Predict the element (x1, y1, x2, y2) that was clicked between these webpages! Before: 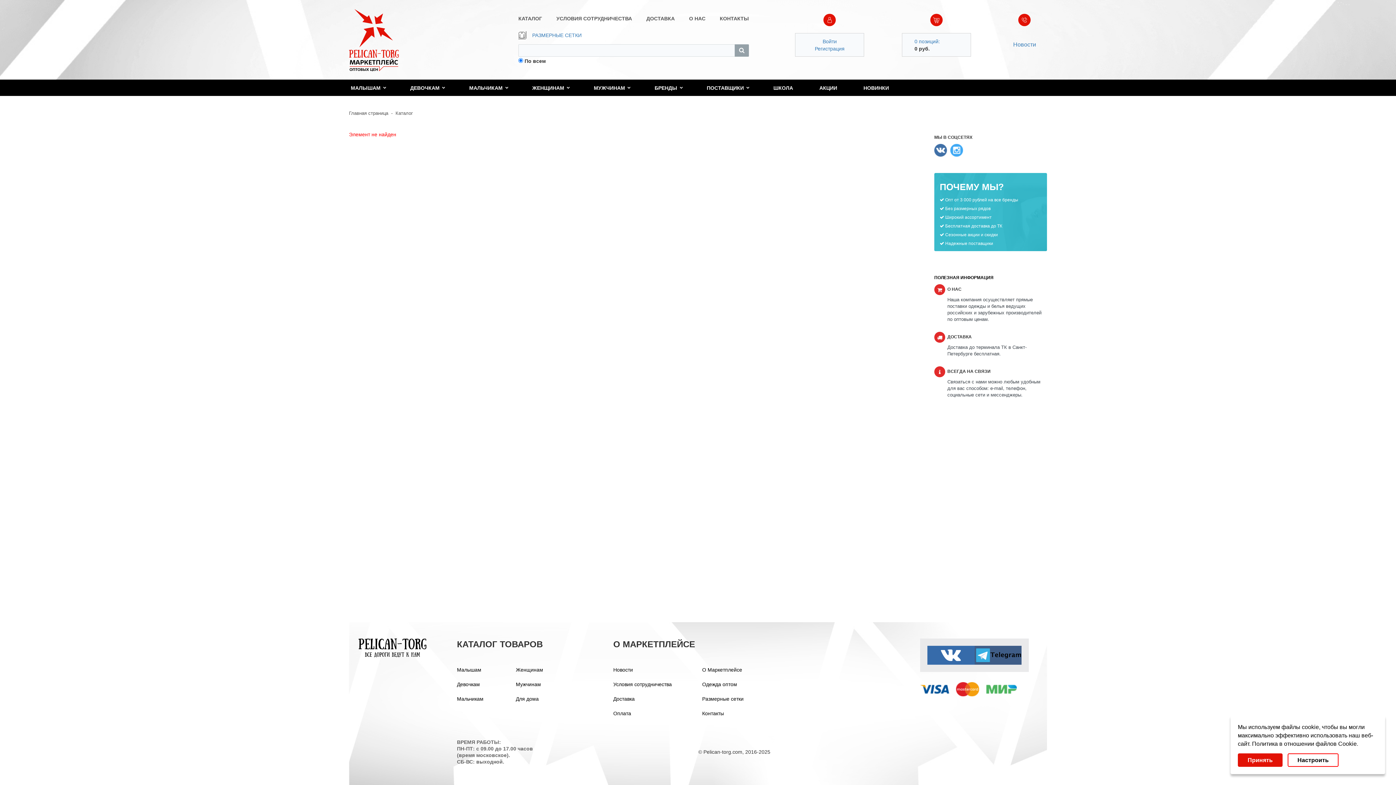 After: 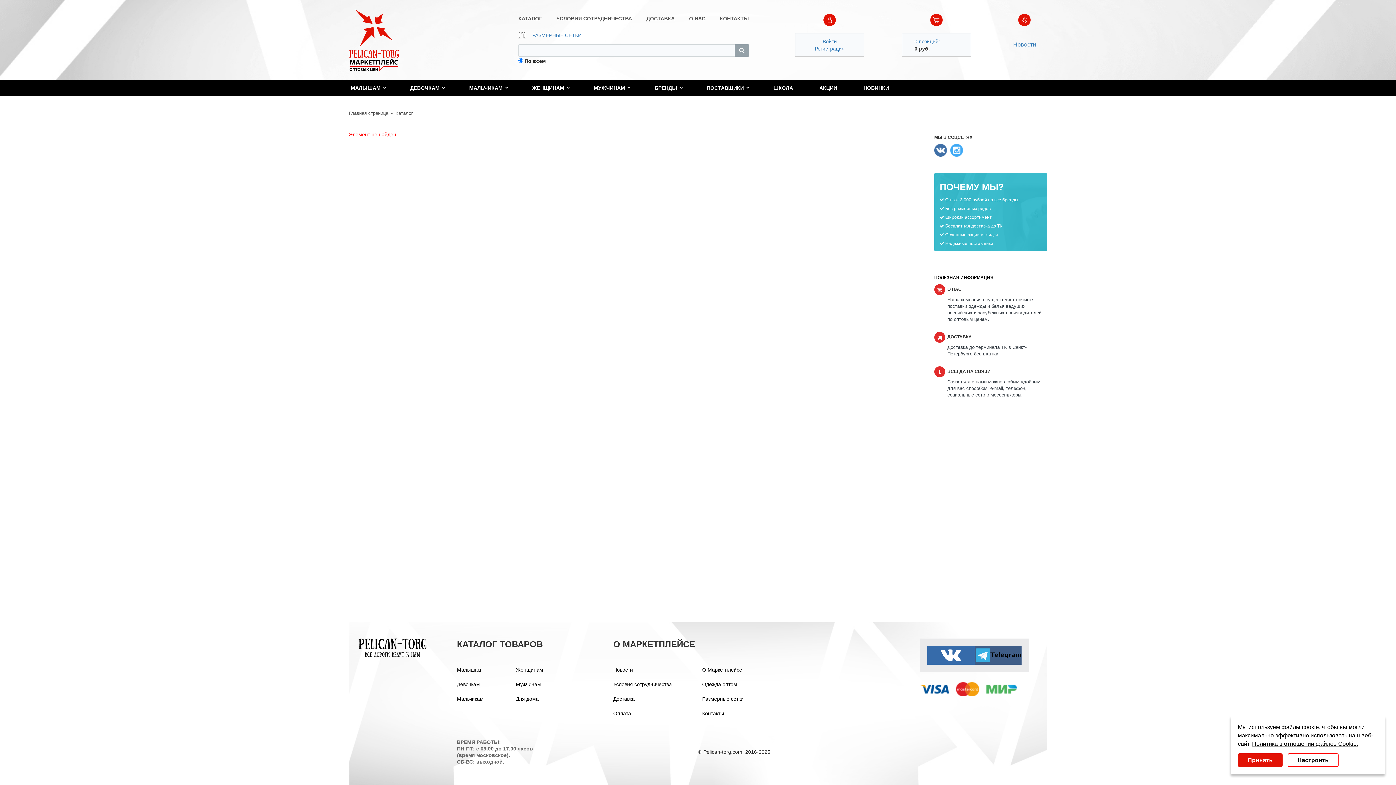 Action: label: Политика в отношении файлов Cookie. bbox: (1252, 741, 1358, 747)